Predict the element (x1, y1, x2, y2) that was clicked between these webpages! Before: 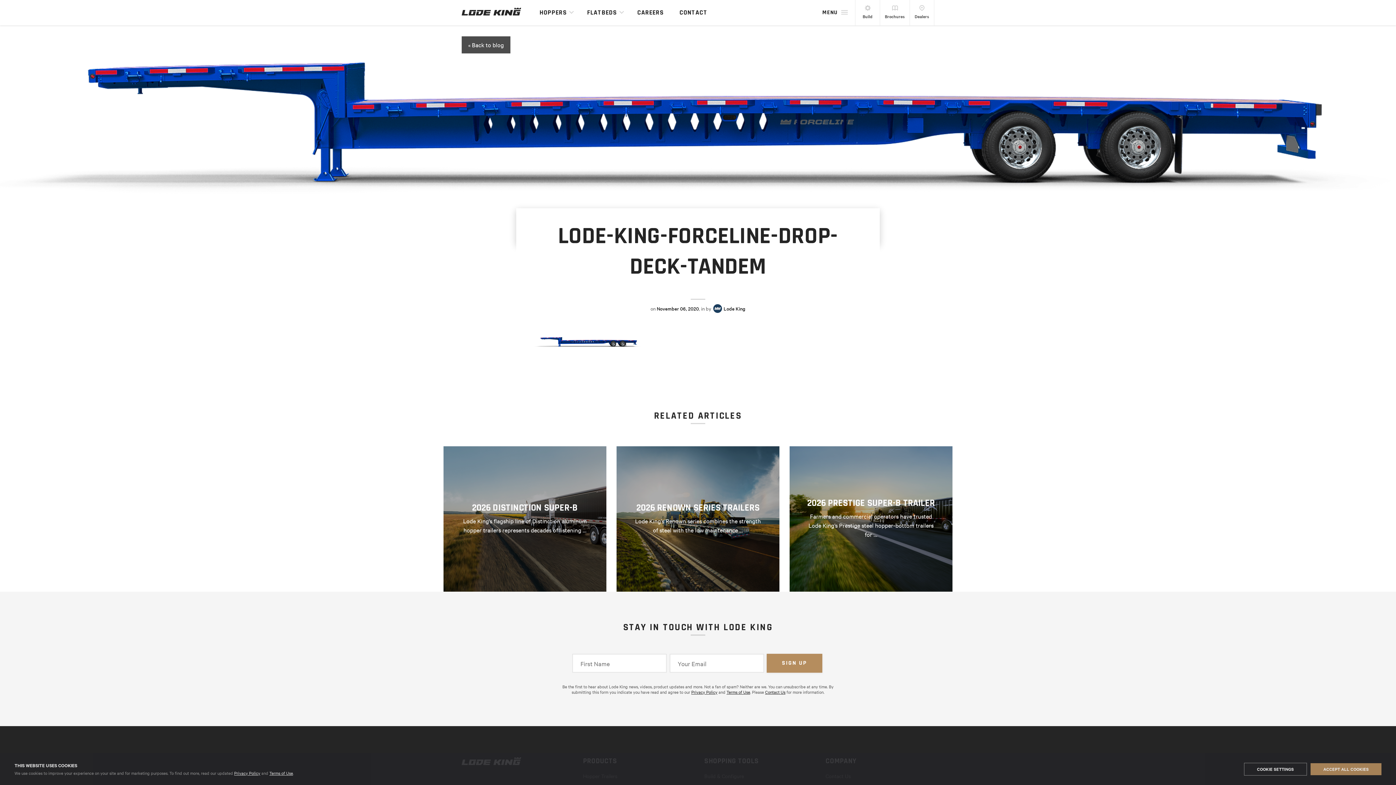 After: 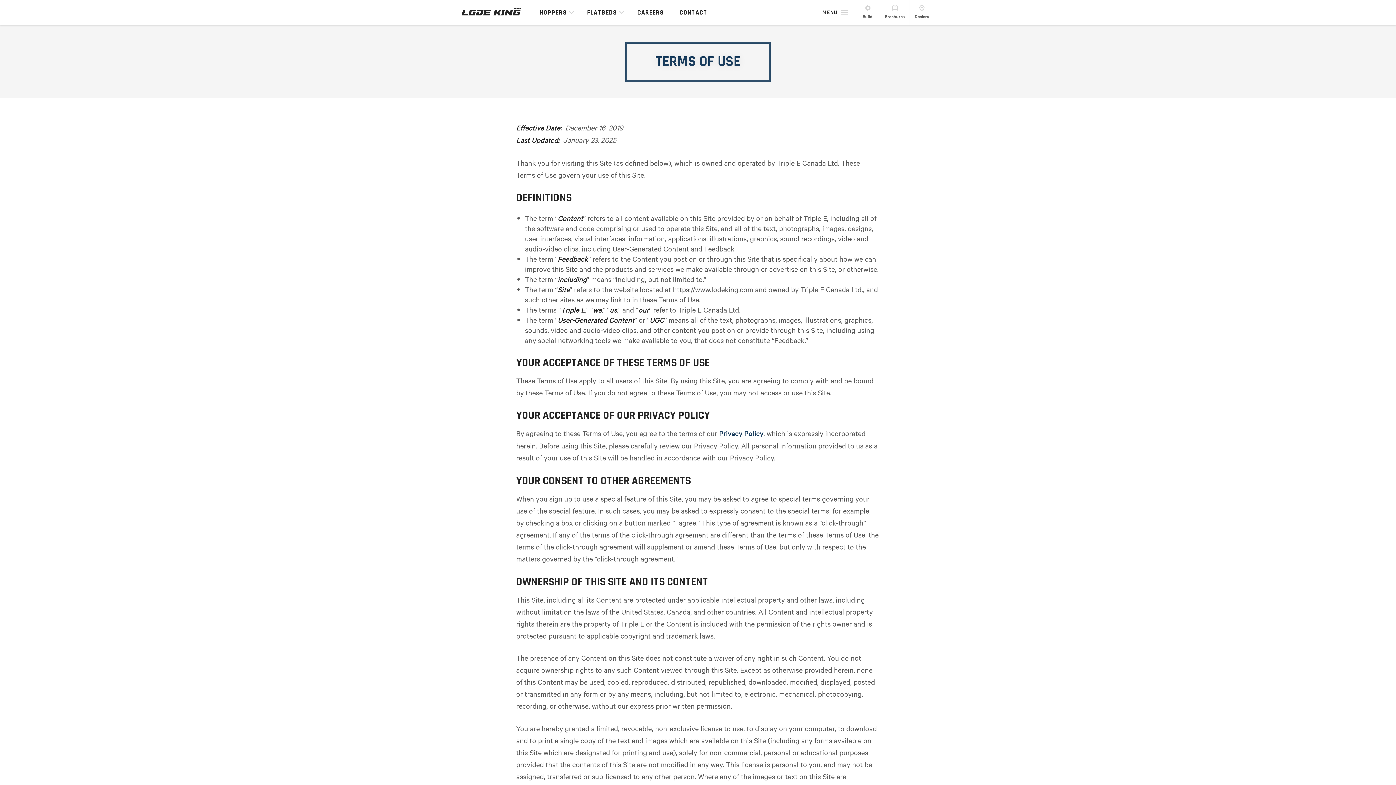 Action: bbox: (269, 770, 293, 776) label: Terms of Use